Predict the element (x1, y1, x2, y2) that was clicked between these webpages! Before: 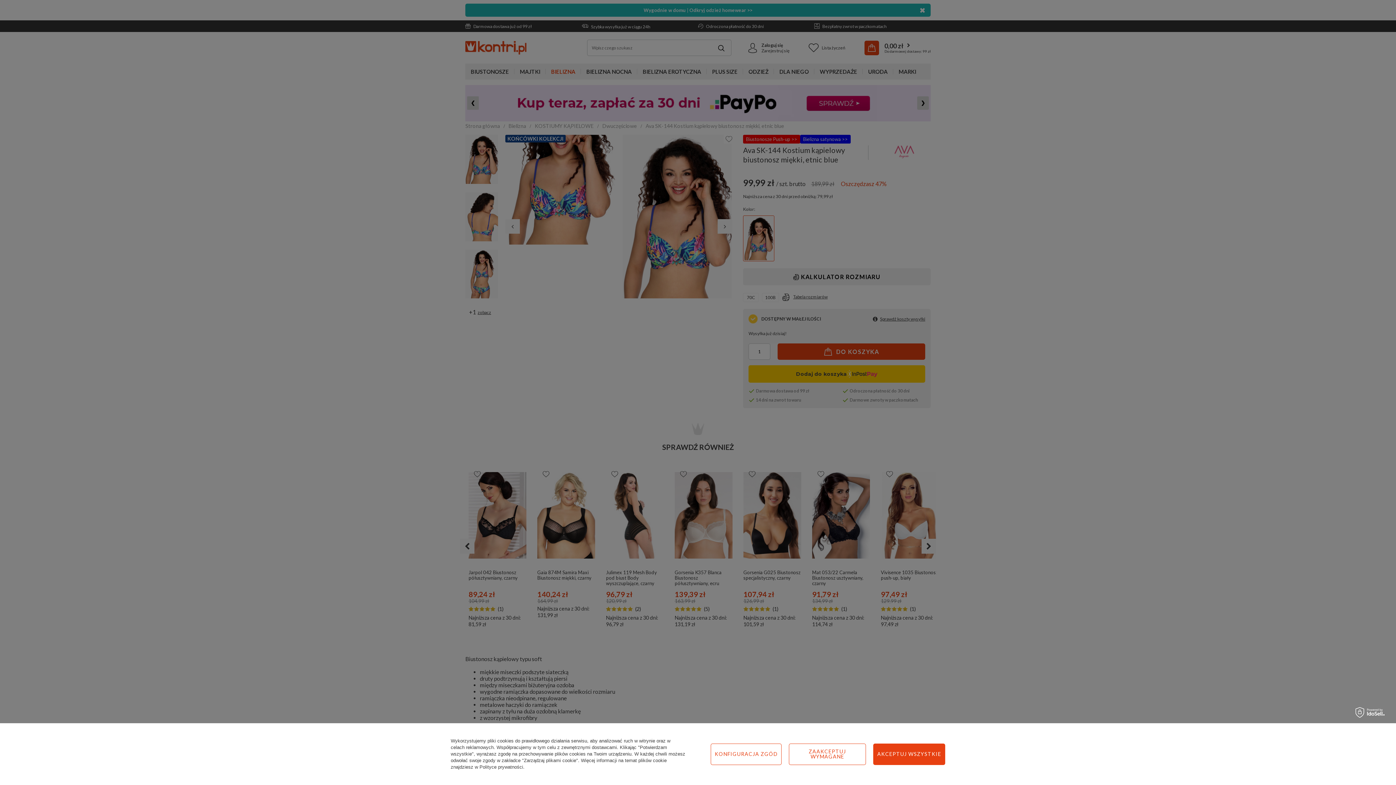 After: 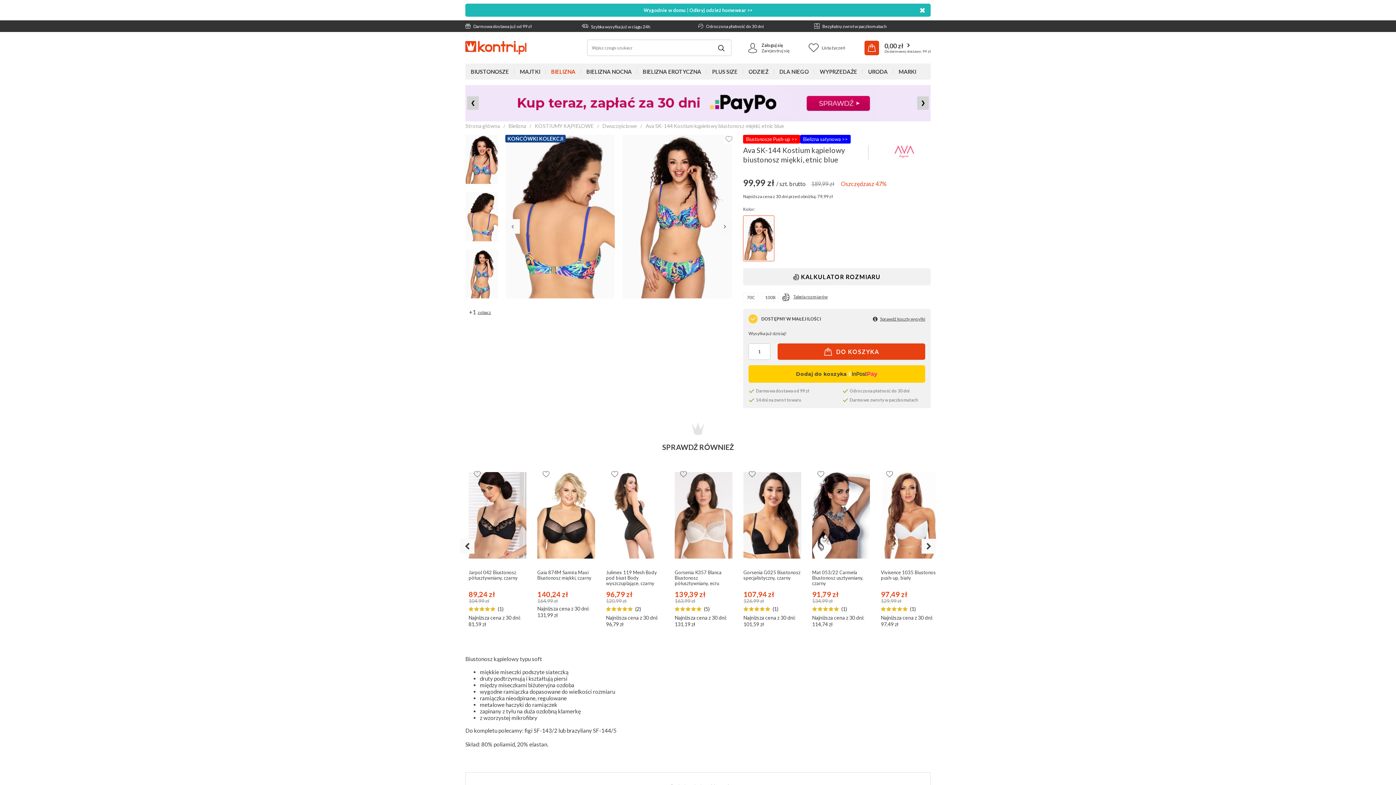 Action: label: AKCEPTUJ WSZYSTKIE bbox: (873, 743, 945, 765)